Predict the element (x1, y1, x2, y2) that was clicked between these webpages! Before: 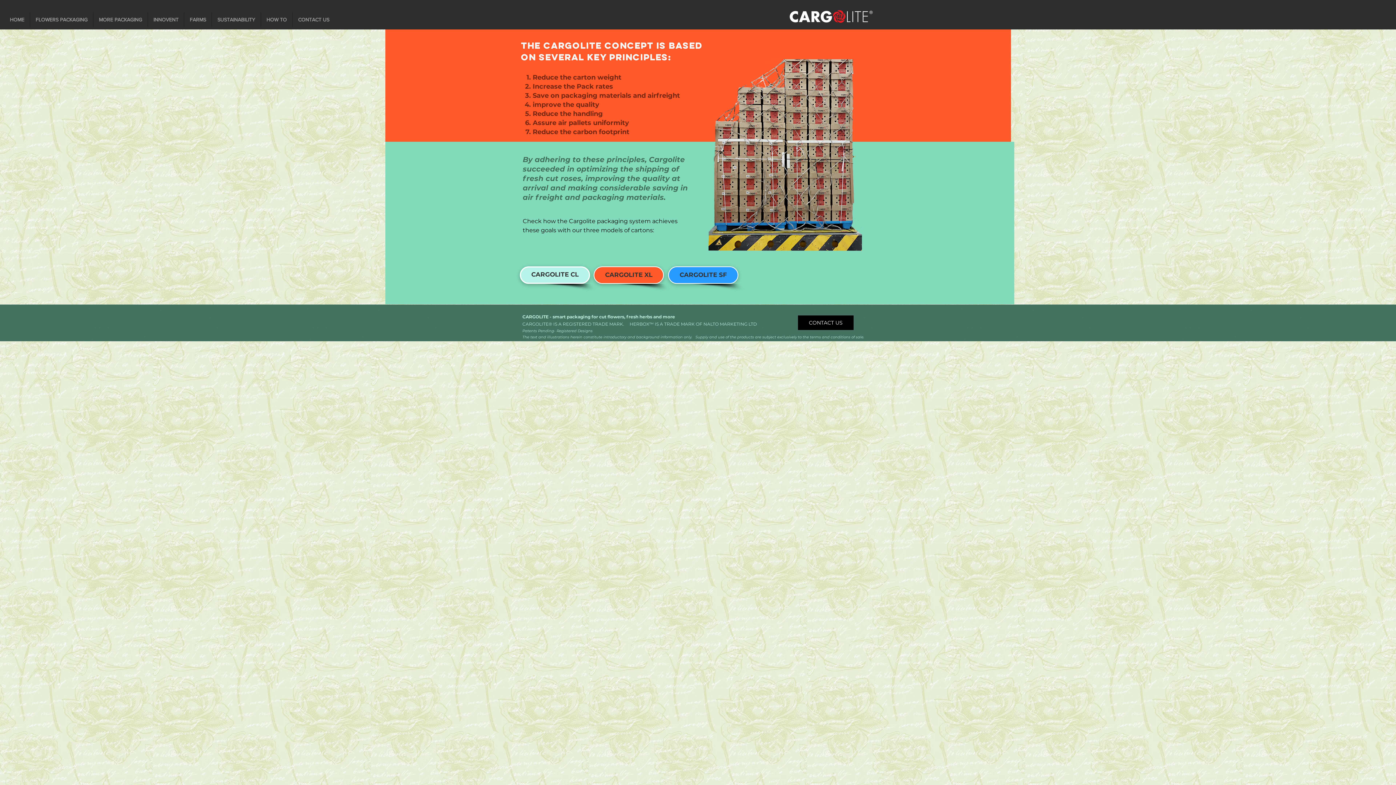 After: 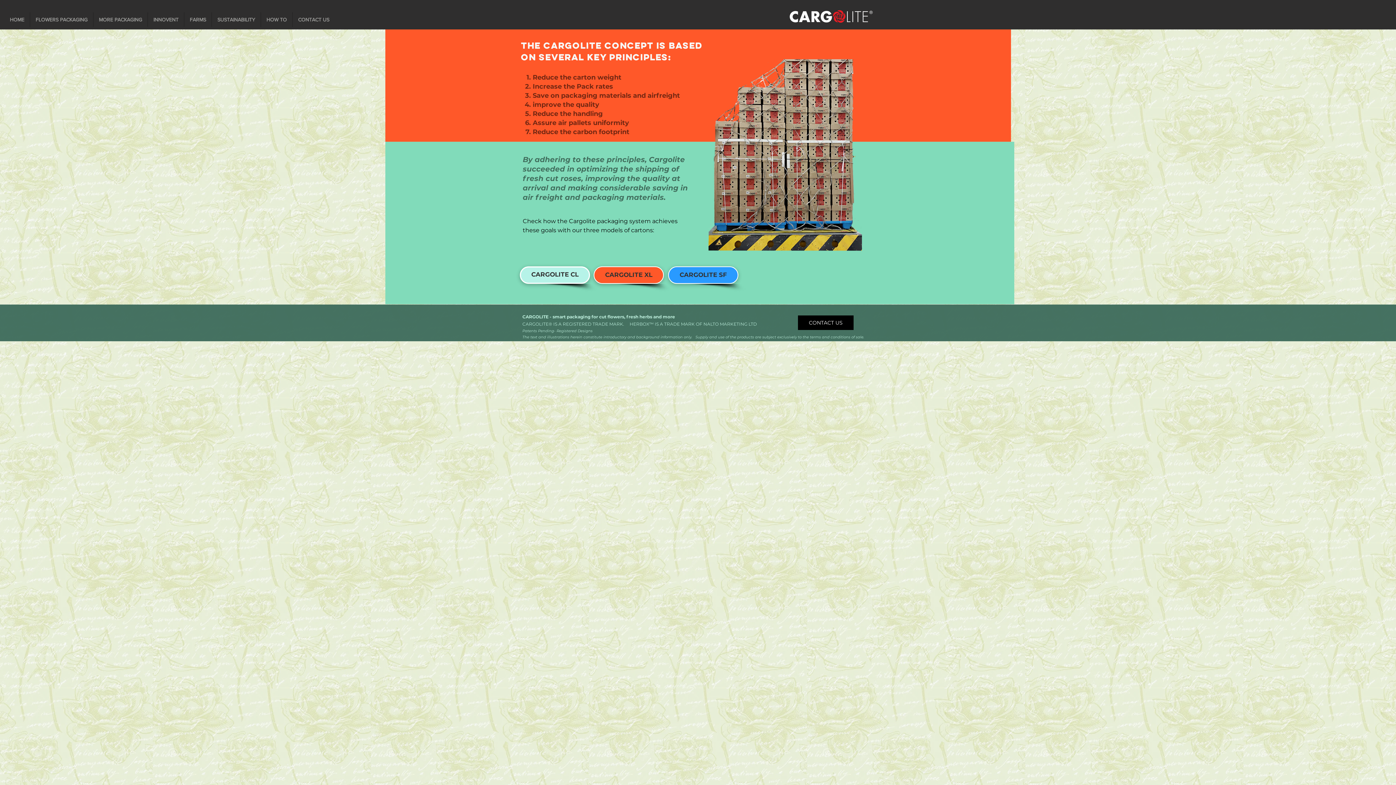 Action: label: FLOWERS PACKAGING bbox: (29, 12, 93, 26)